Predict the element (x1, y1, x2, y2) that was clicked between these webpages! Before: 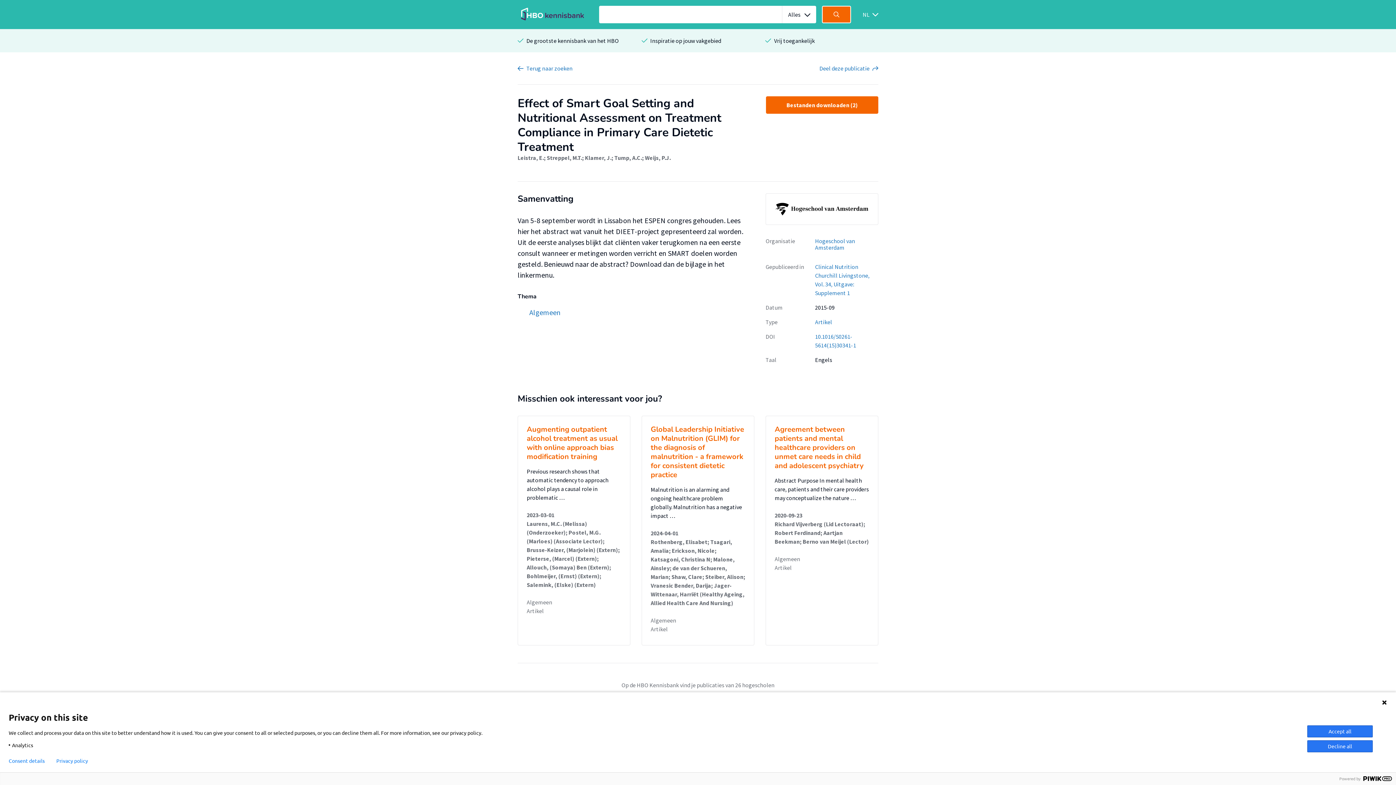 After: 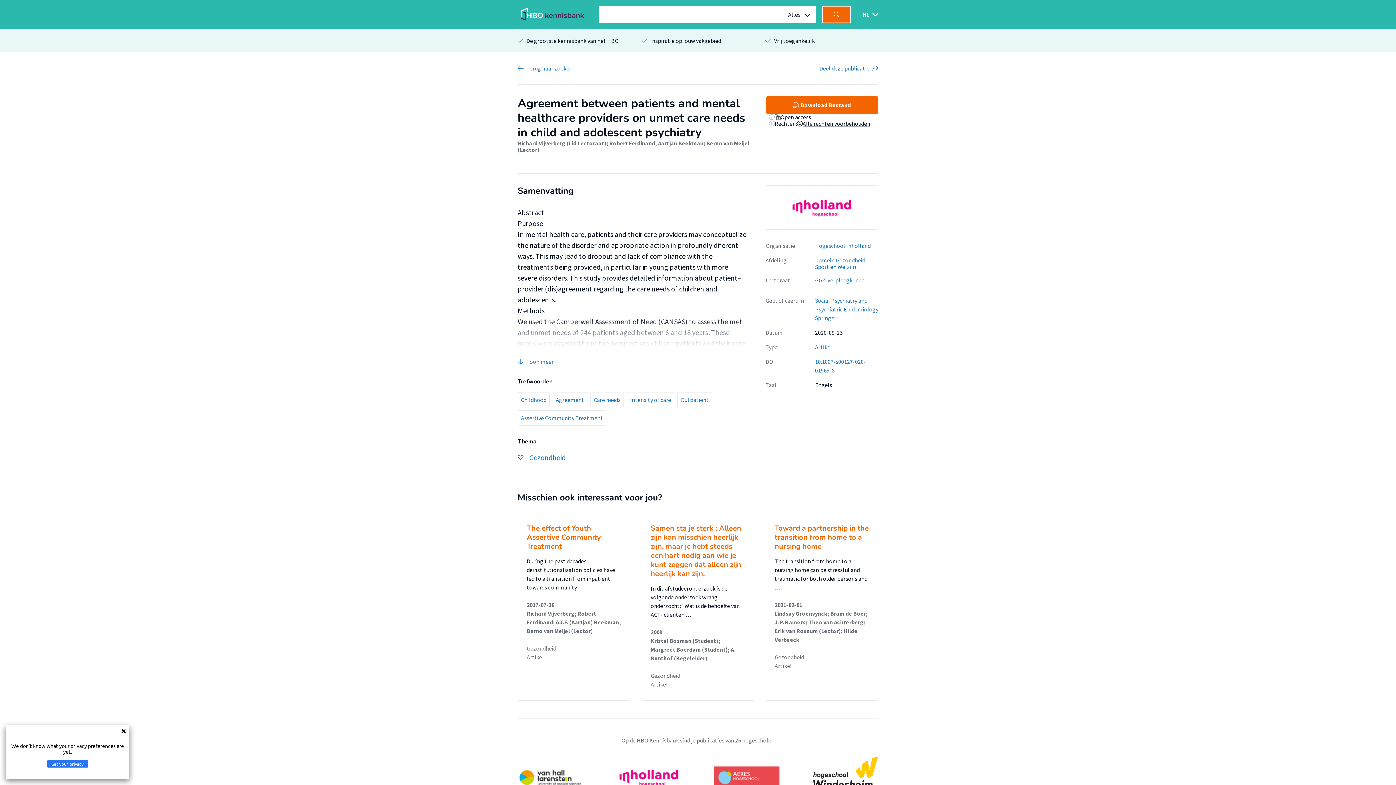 Action: label: Agreement between patients and mental healthcare providers on unmet care needs in child and adolescent psychiatry bbox: (774, 424, 864, 471)